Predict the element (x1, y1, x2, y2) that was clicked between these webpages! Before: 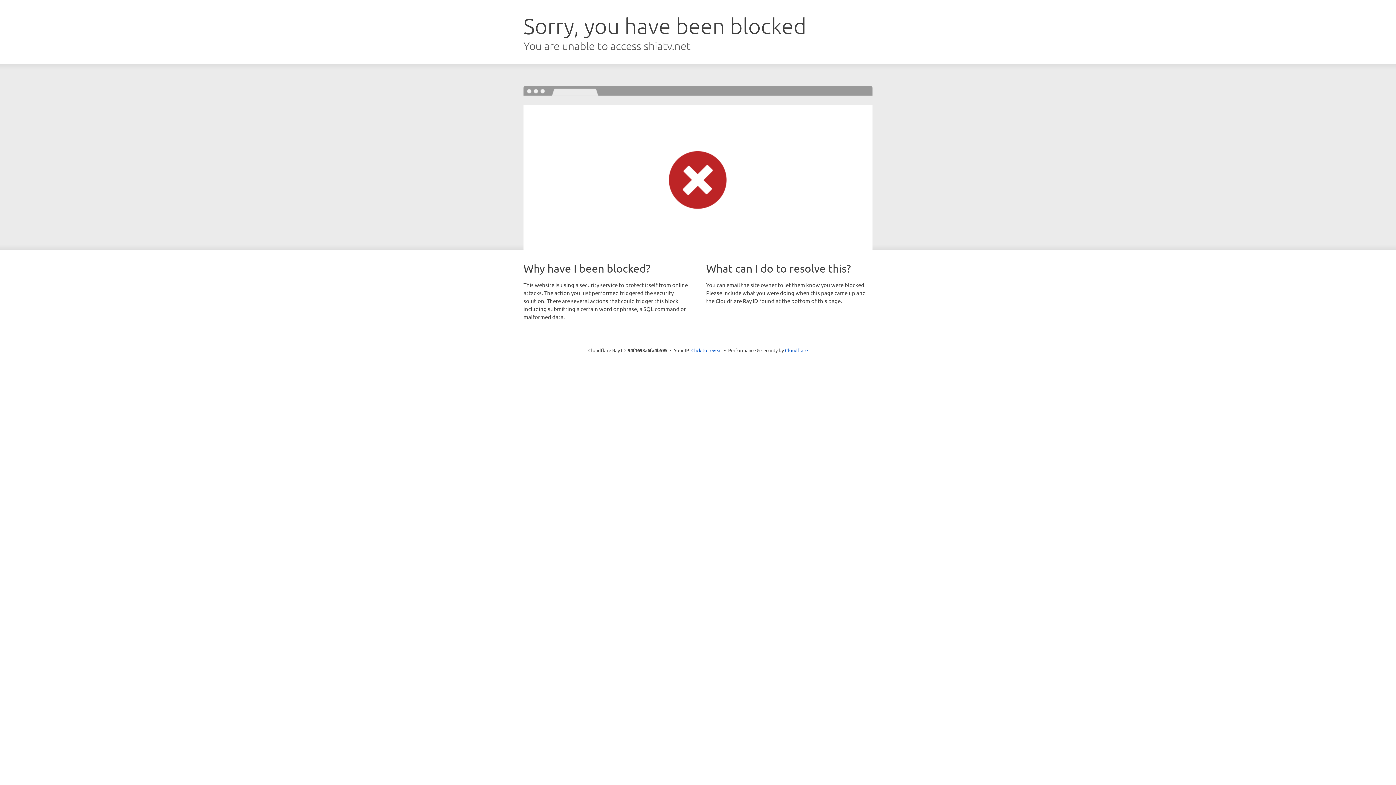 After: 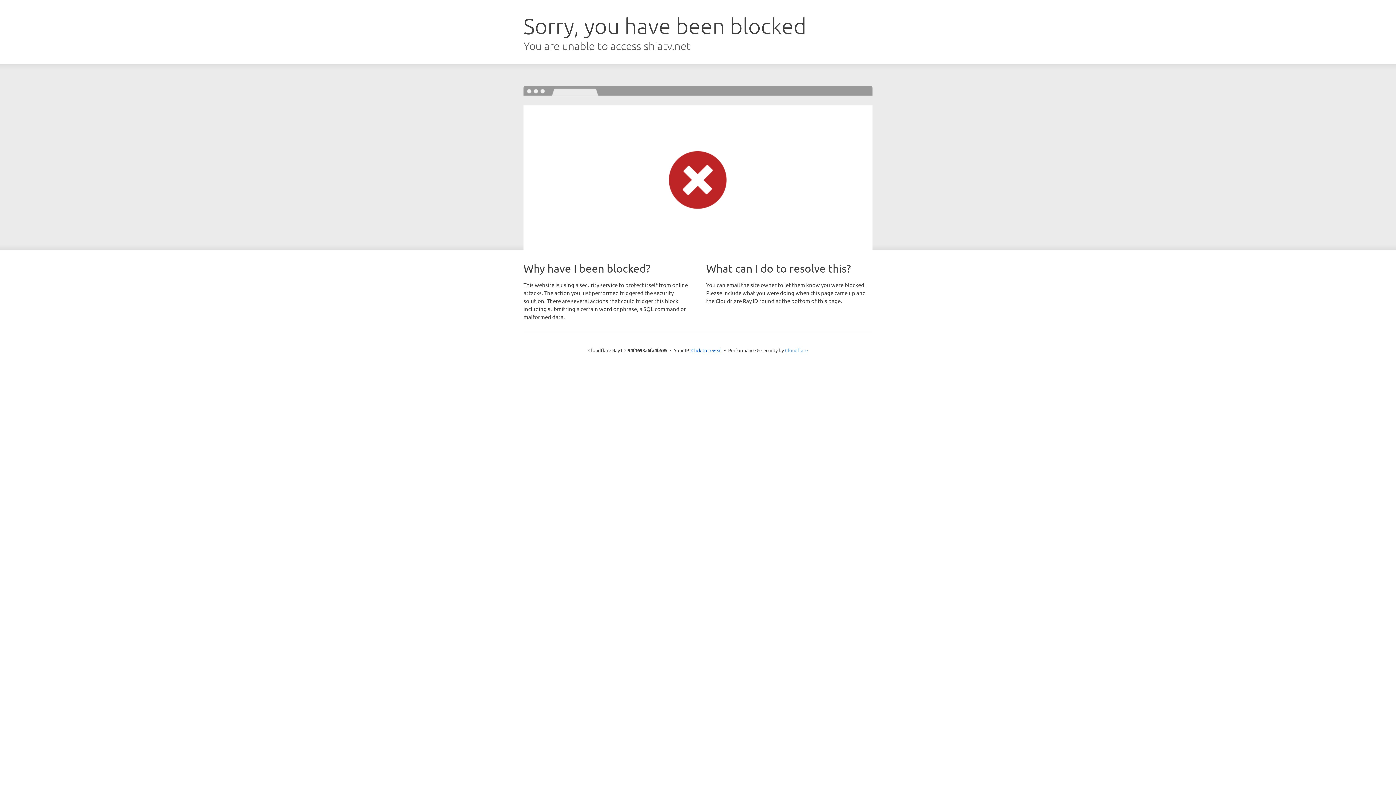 Action: label: Cloudflare bbox: (785, 347, 808, 353)